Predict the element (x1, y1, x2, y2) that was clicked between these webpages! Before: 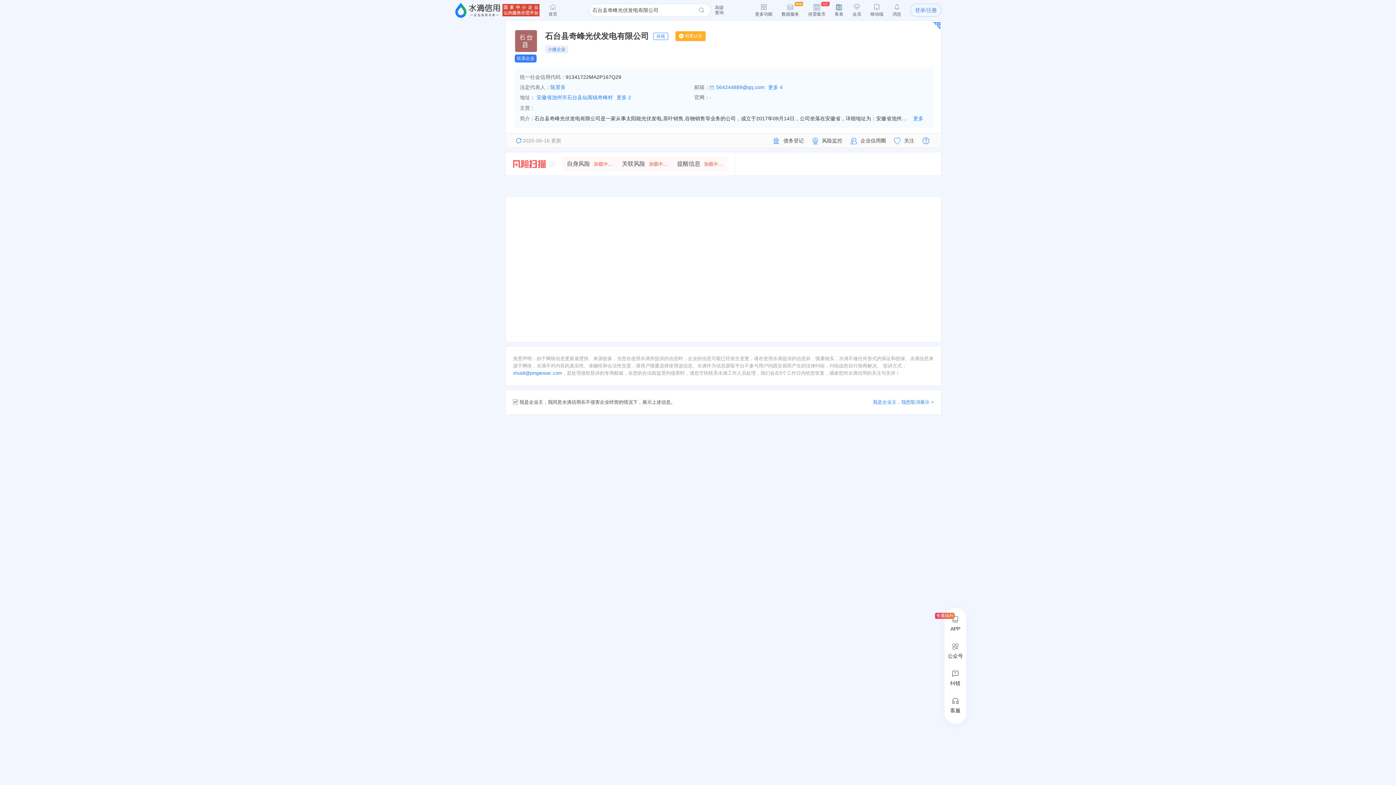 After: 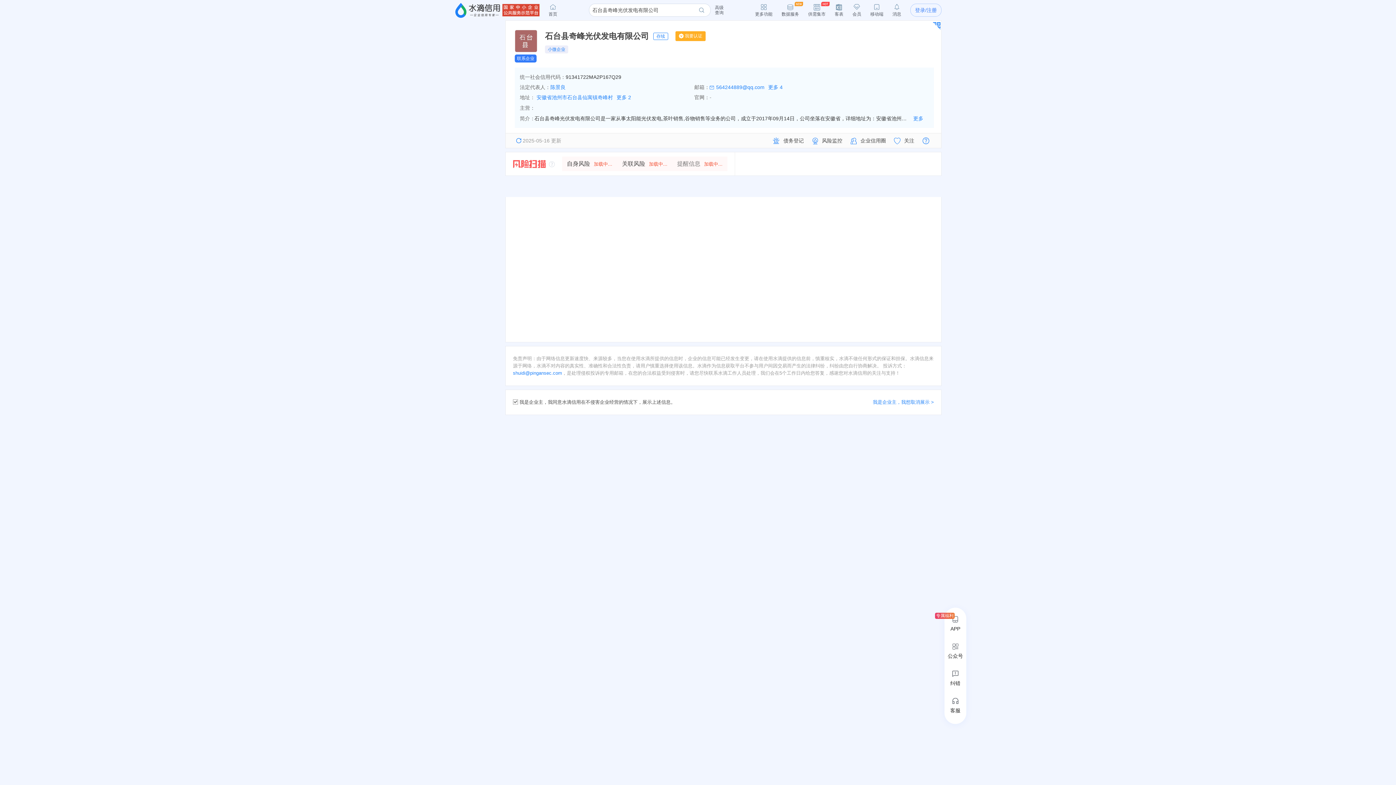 Action: bbox: (672, 156, 727, 171) label: 提醒信息 加载中...